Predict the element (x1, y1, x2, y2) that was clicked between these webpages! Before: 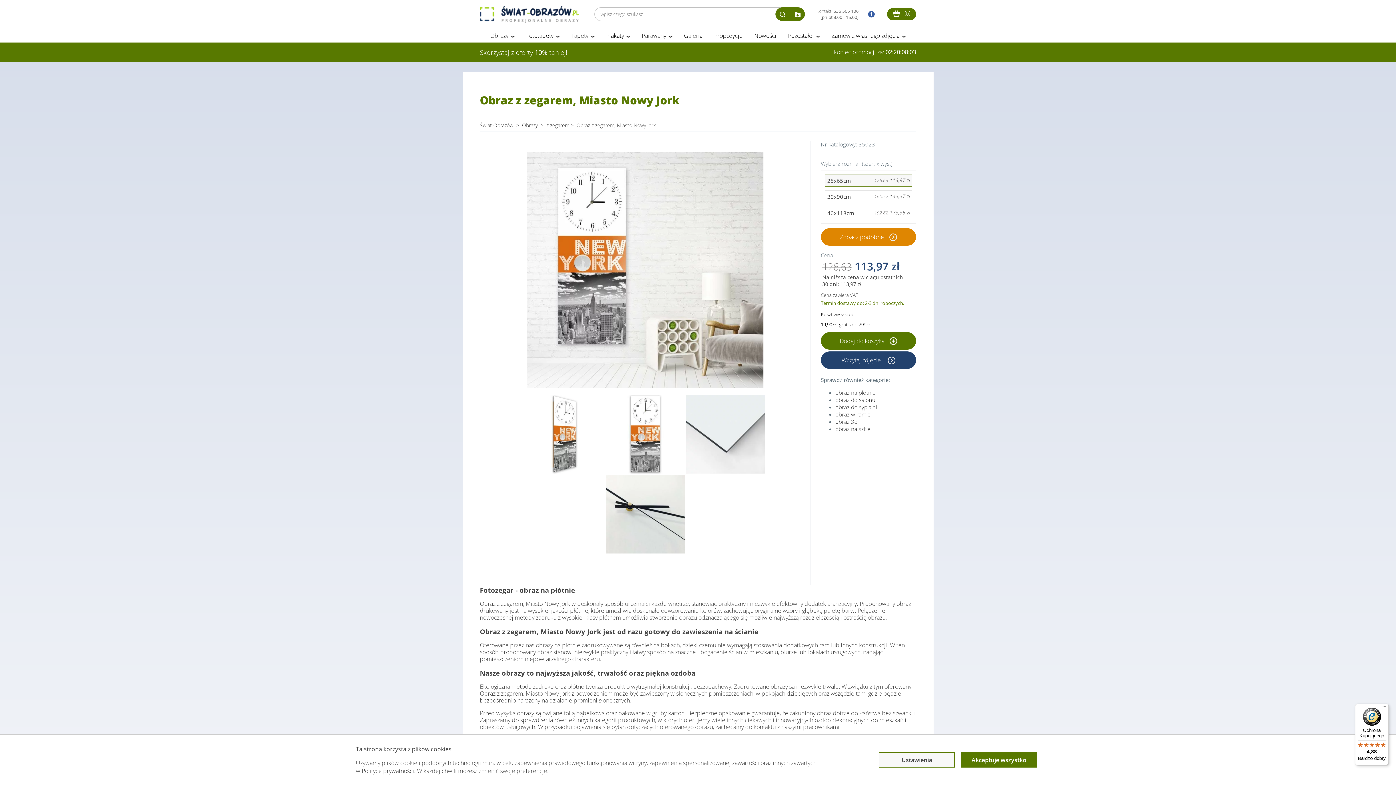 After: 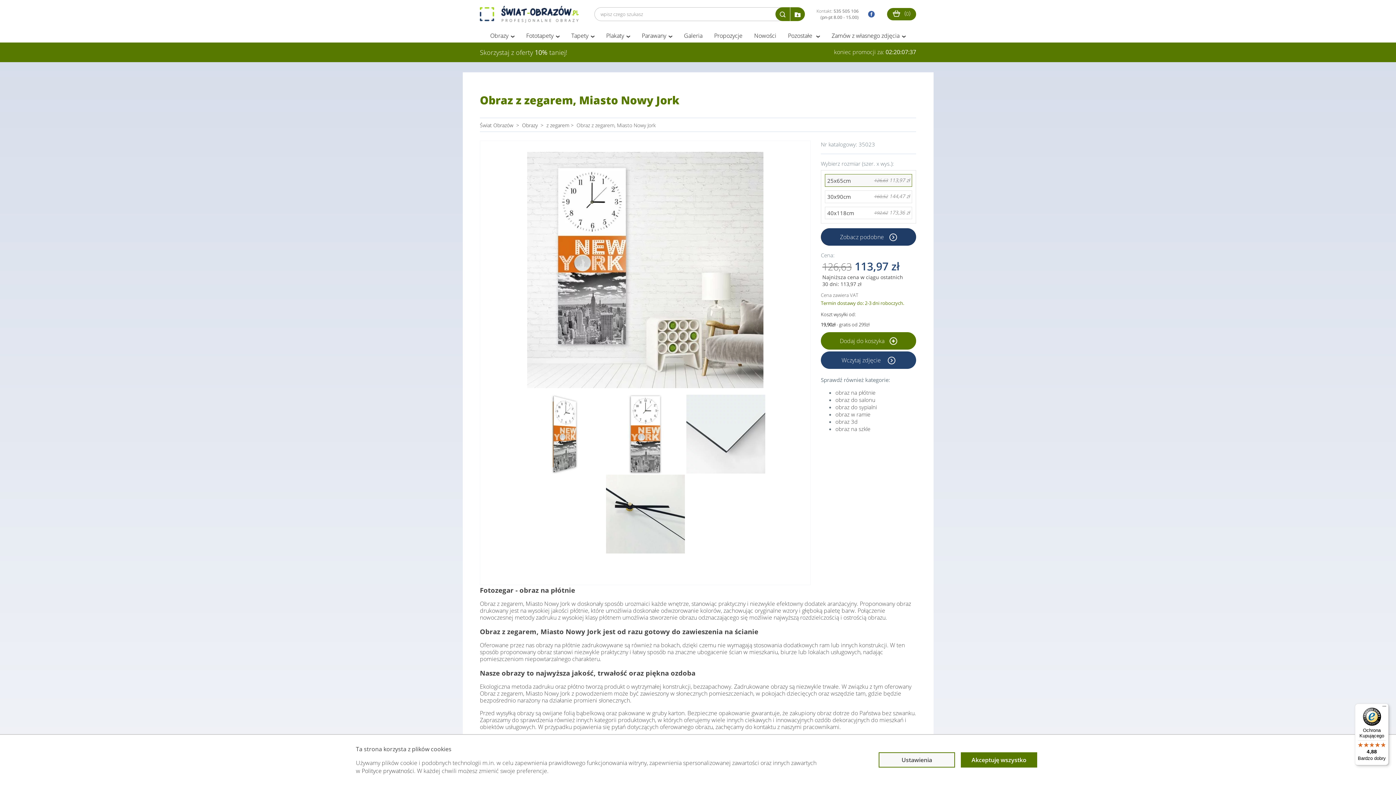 Action: bbox: (821, 228, 916, 245) label: Zobacz podobne